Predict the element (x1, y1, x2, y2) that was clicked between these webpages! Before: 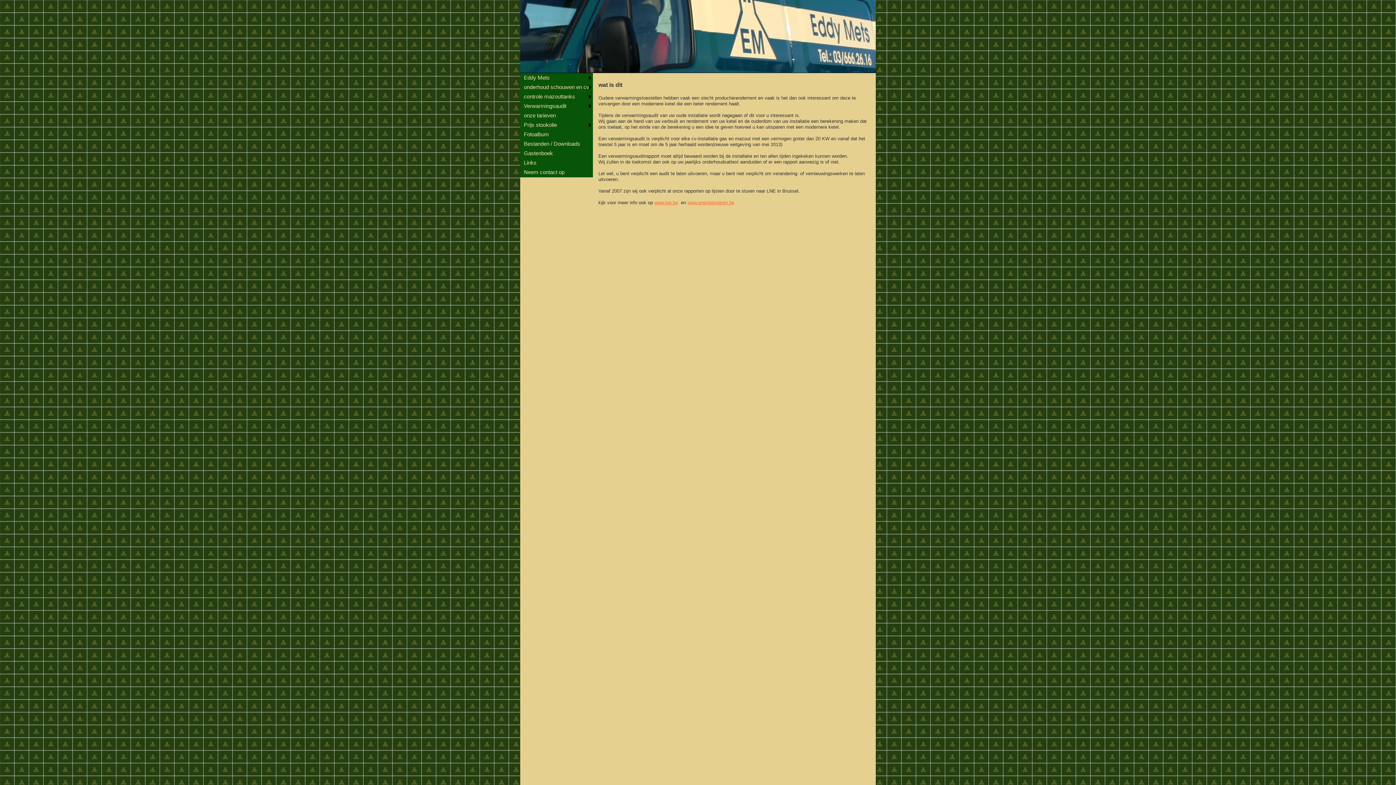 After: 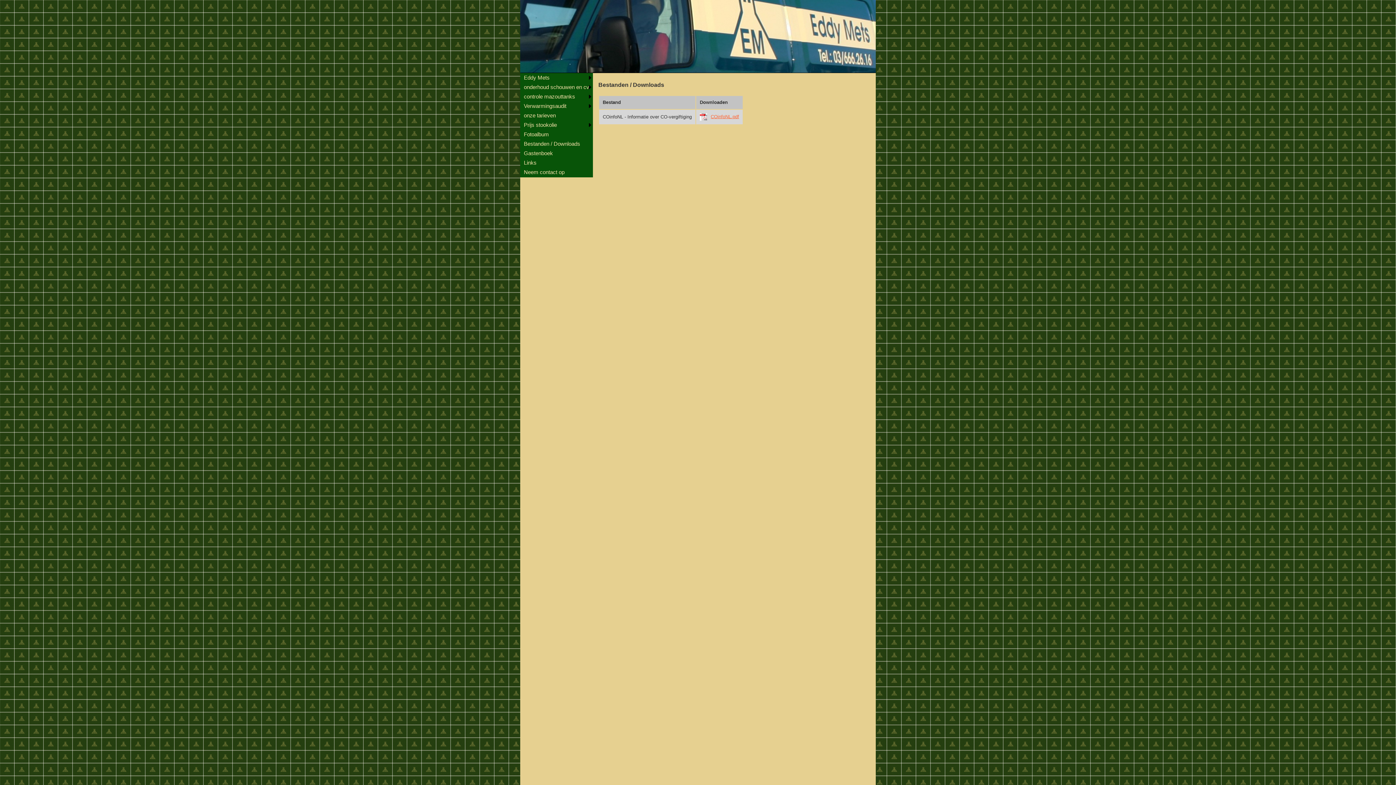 Action: bbox: (520, 139, 593, 148) label: Bestanden / Downloads